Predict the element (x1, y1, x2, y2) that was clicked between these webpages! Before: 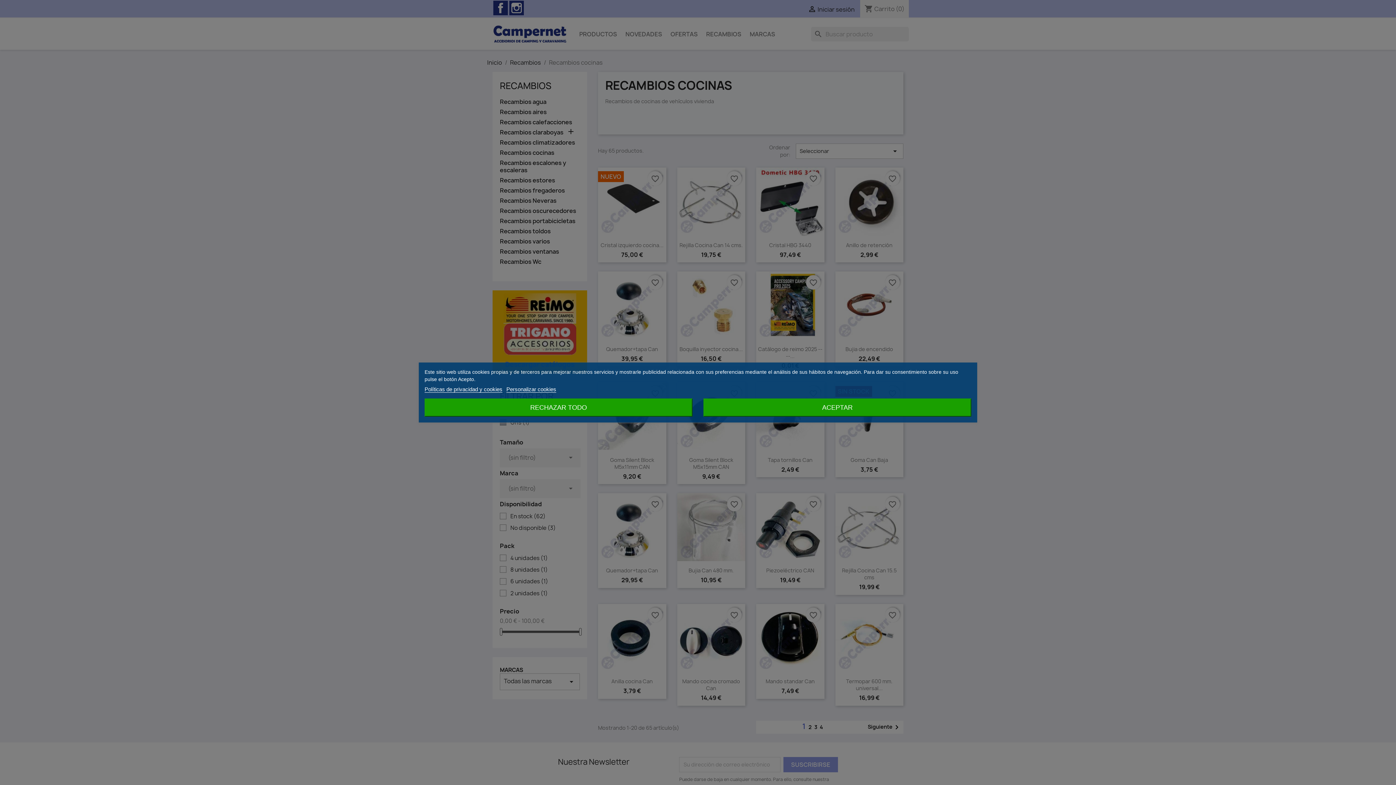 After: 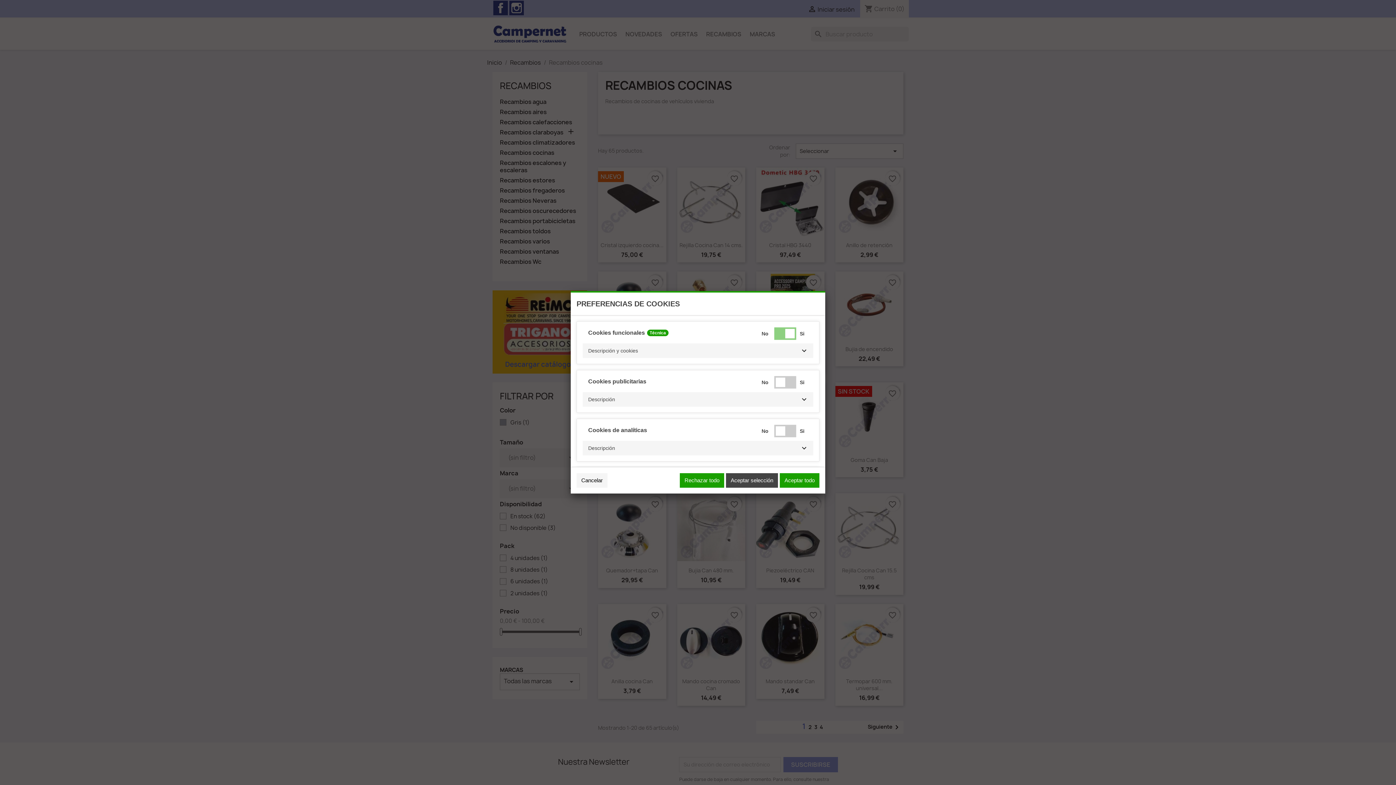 Action: label: Personalizar cookies bbox: (506, 386, 556, 392)